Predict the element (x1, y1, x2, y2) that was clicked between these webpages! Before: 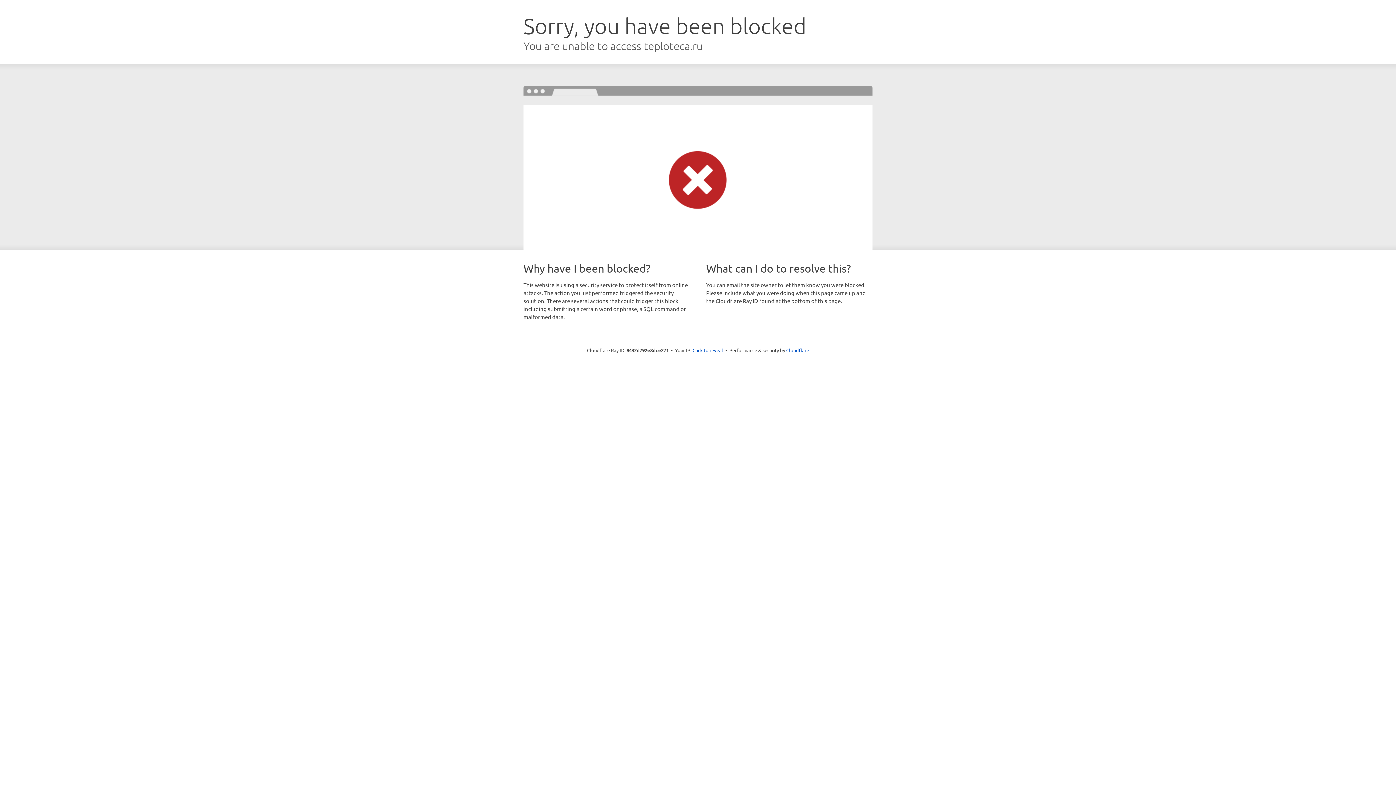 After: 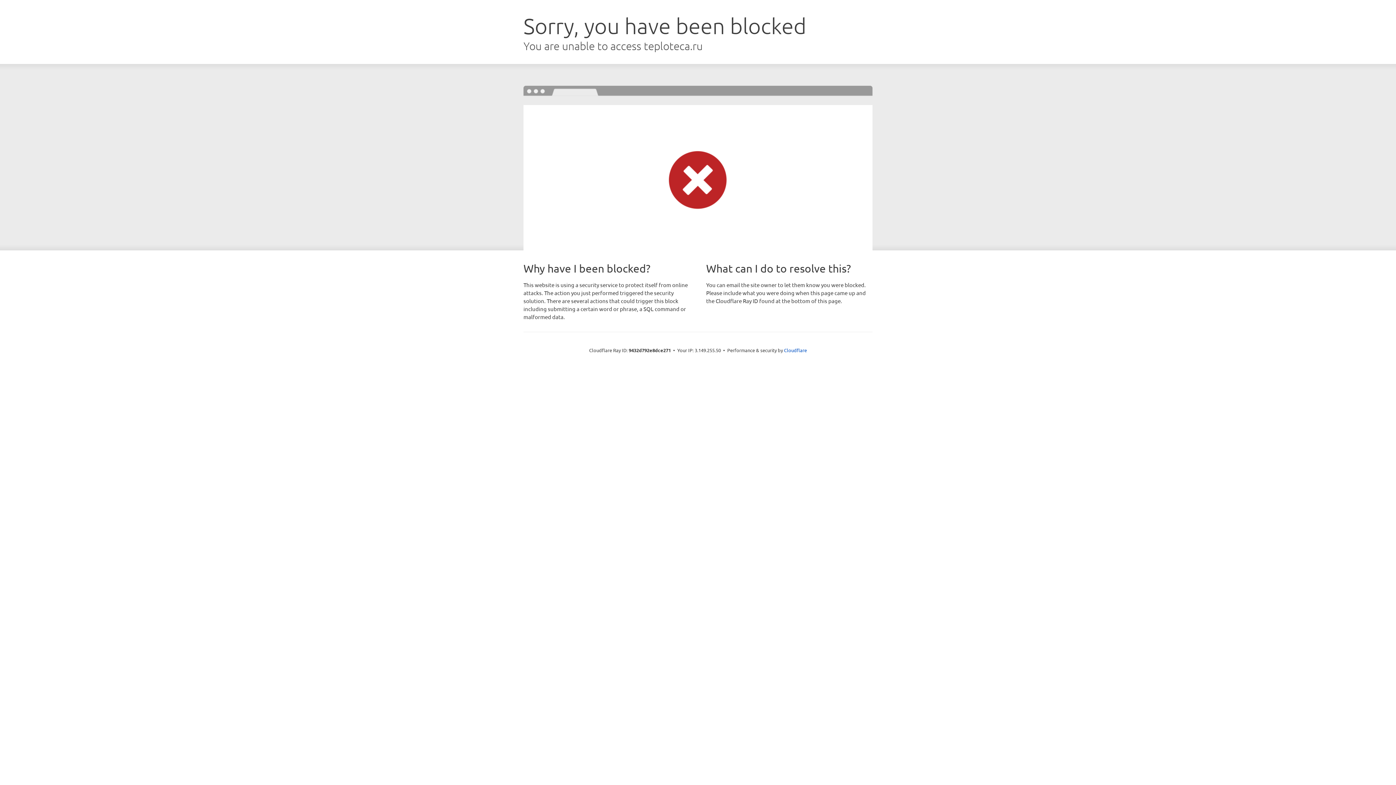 Action: bbox: (692, 346, 723, 353) label: Click to reveal